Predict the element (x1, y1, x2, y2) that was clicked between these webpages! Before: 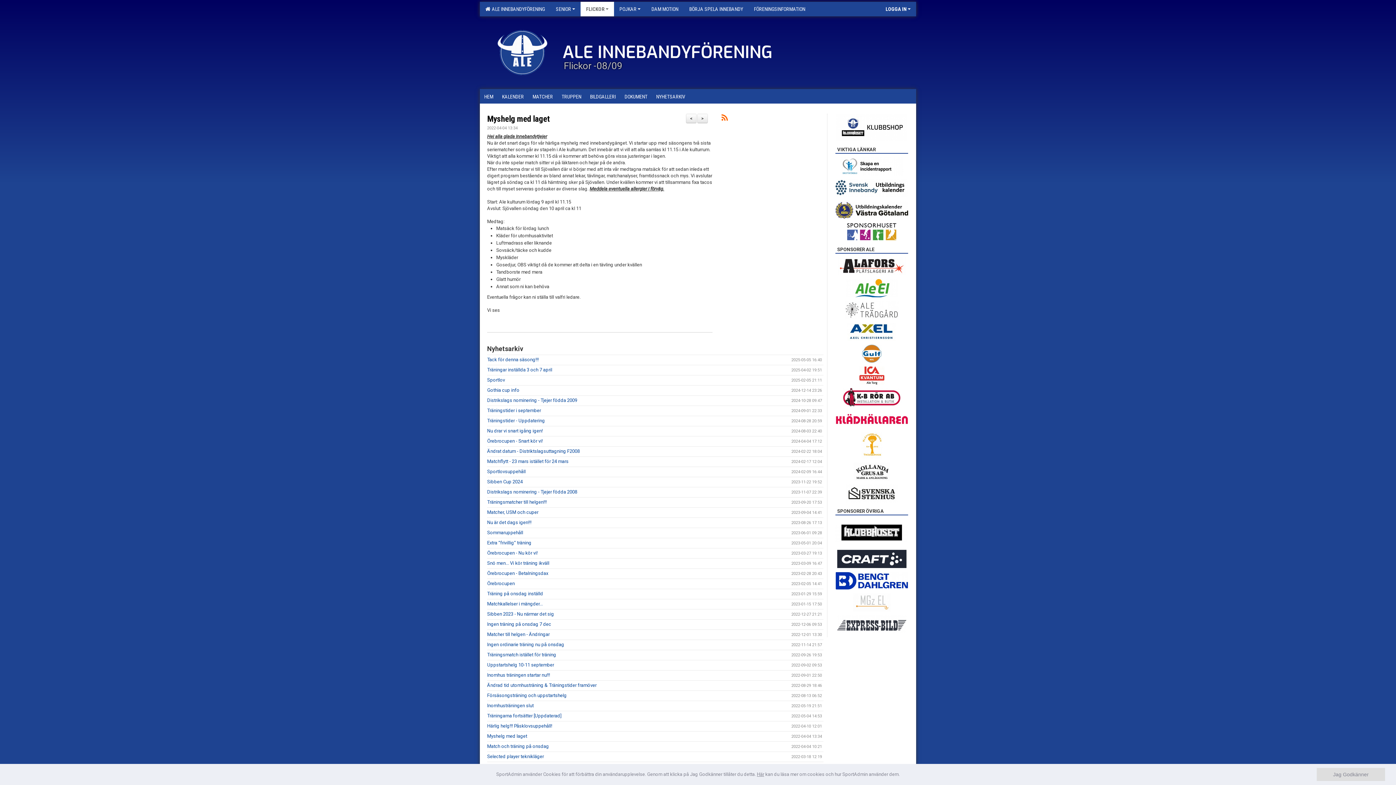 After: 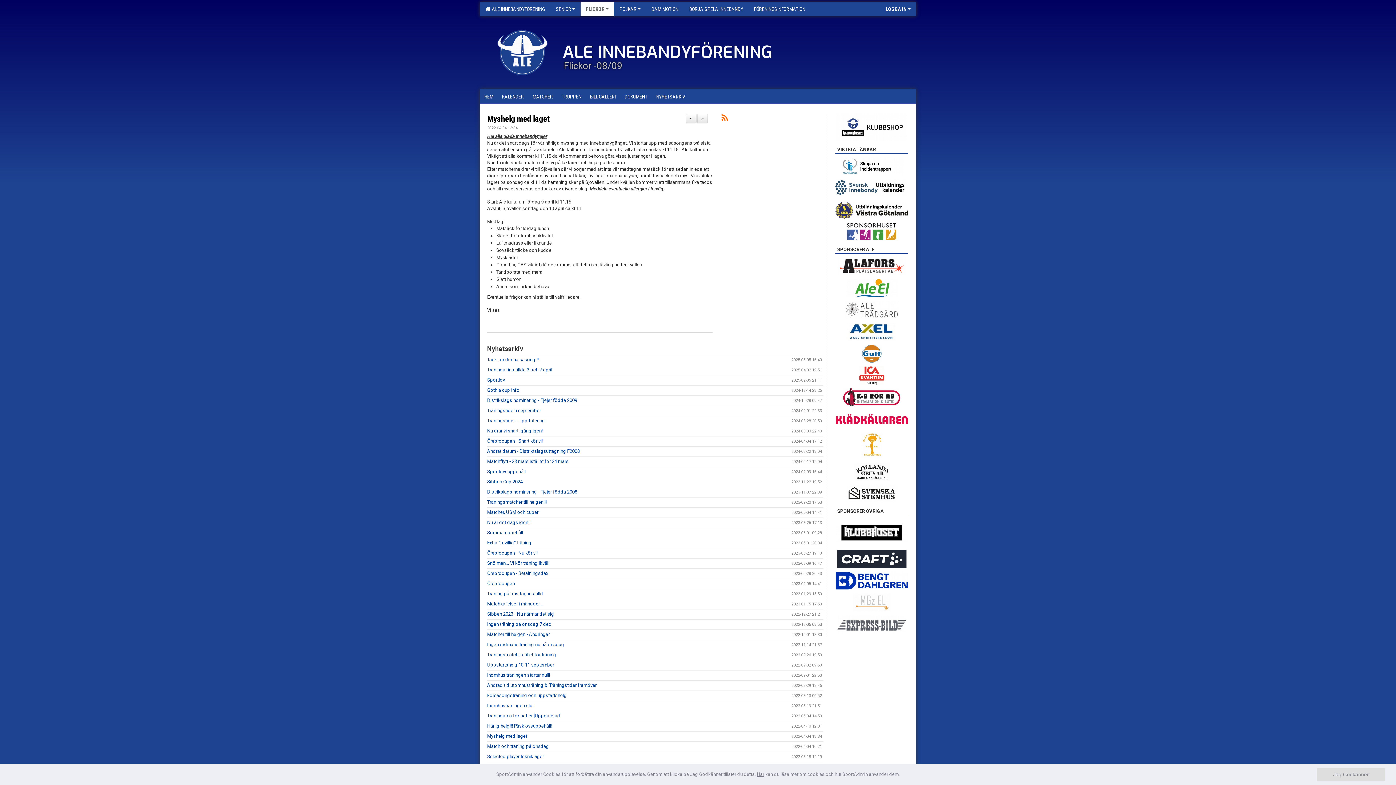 Action: bbox: (835, 615, 908, 633)